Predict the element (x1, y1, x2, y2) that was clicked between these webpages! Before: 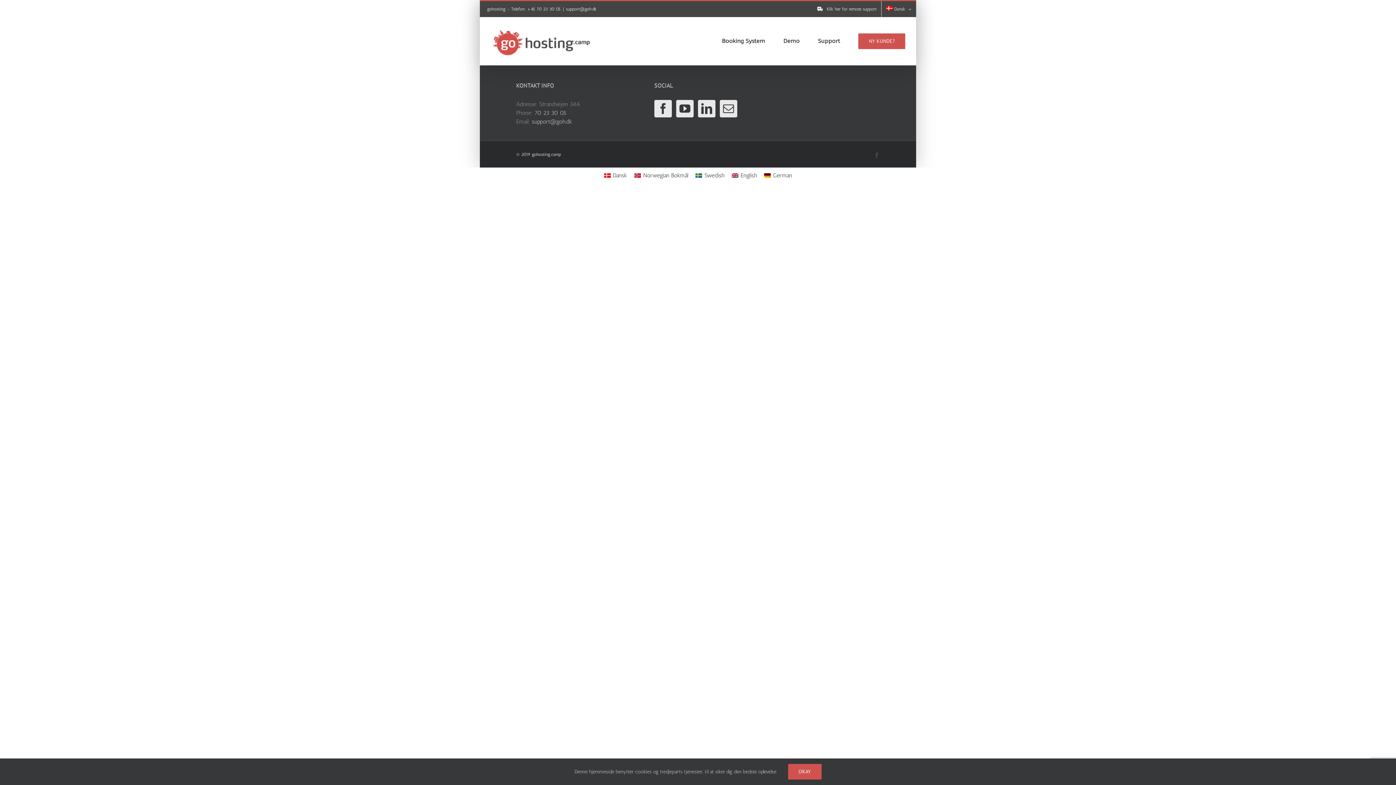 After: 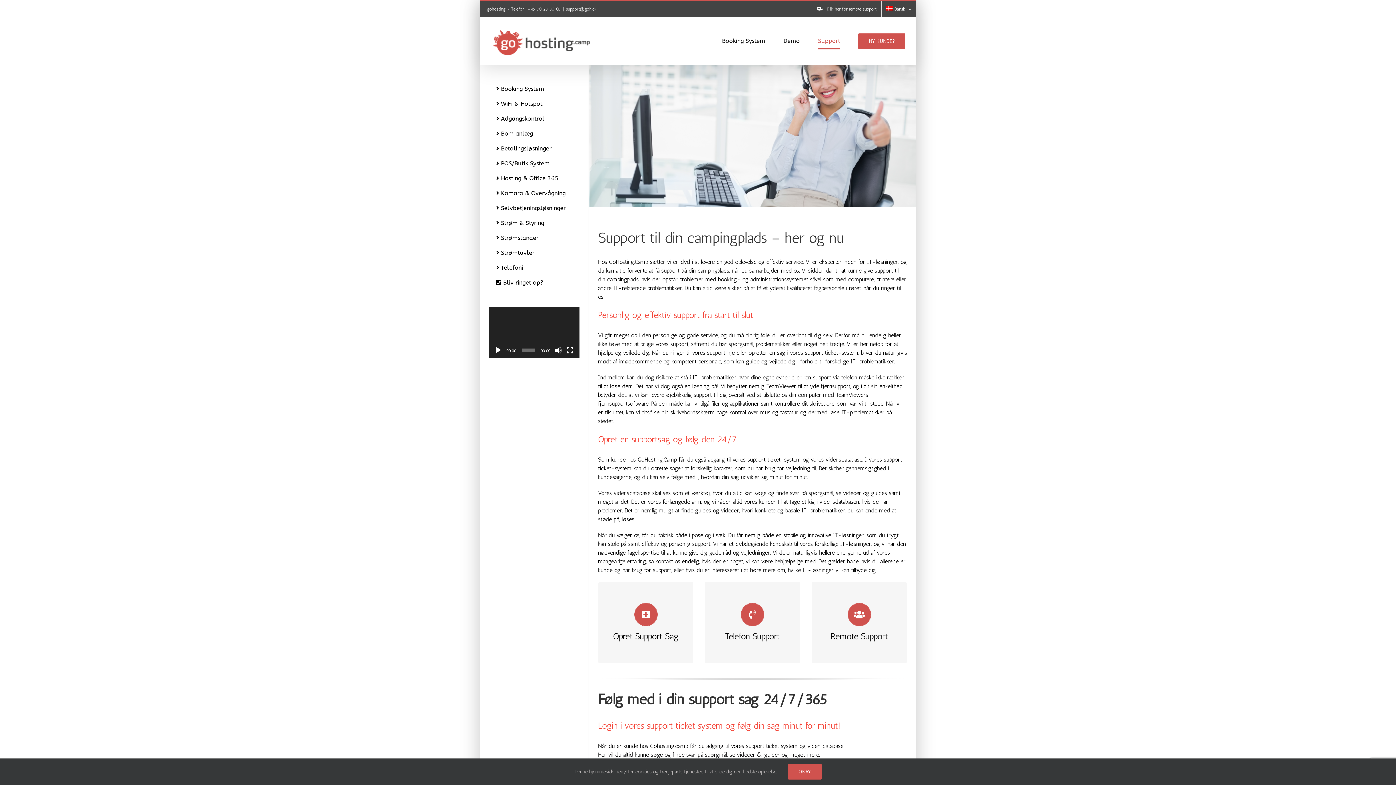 Action: bbox: (818, 17, 840, 64) label: Support